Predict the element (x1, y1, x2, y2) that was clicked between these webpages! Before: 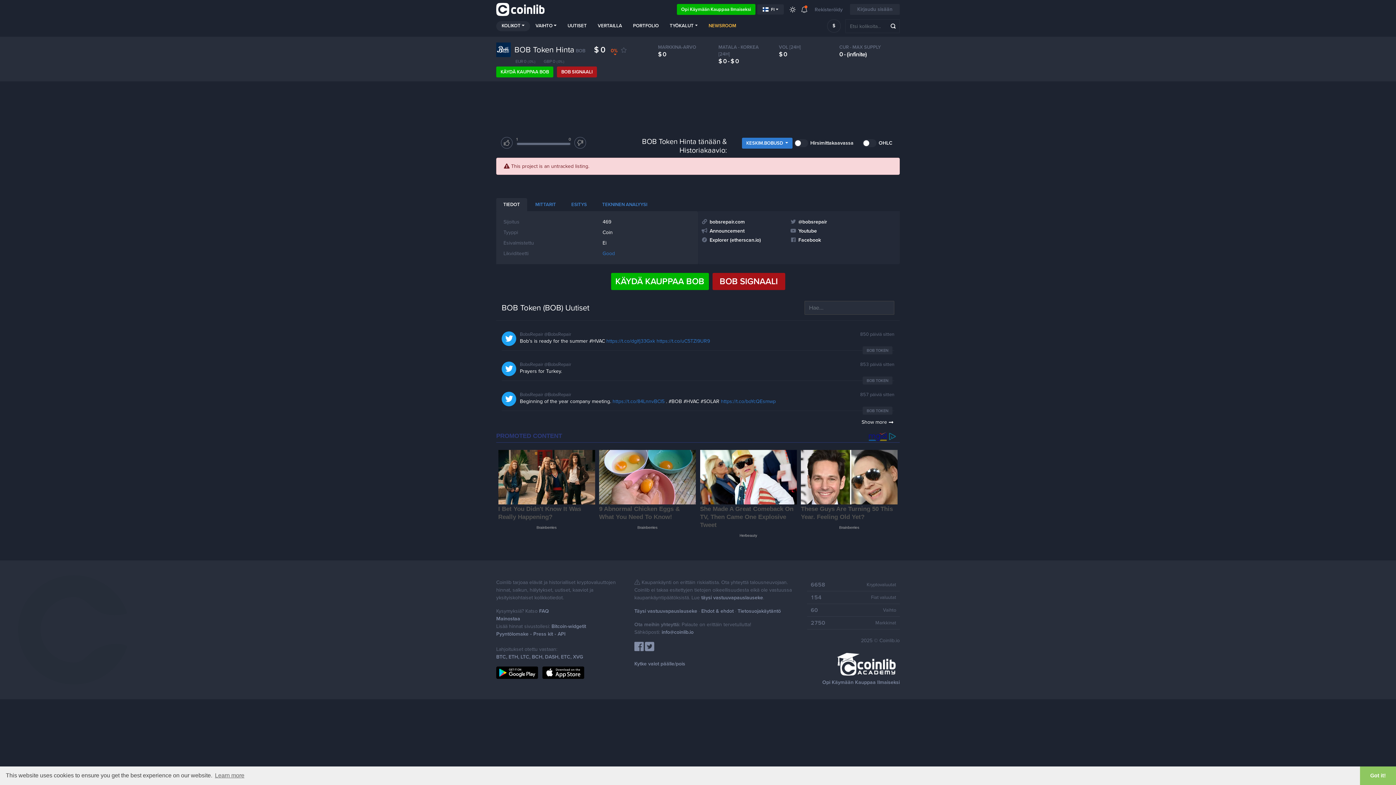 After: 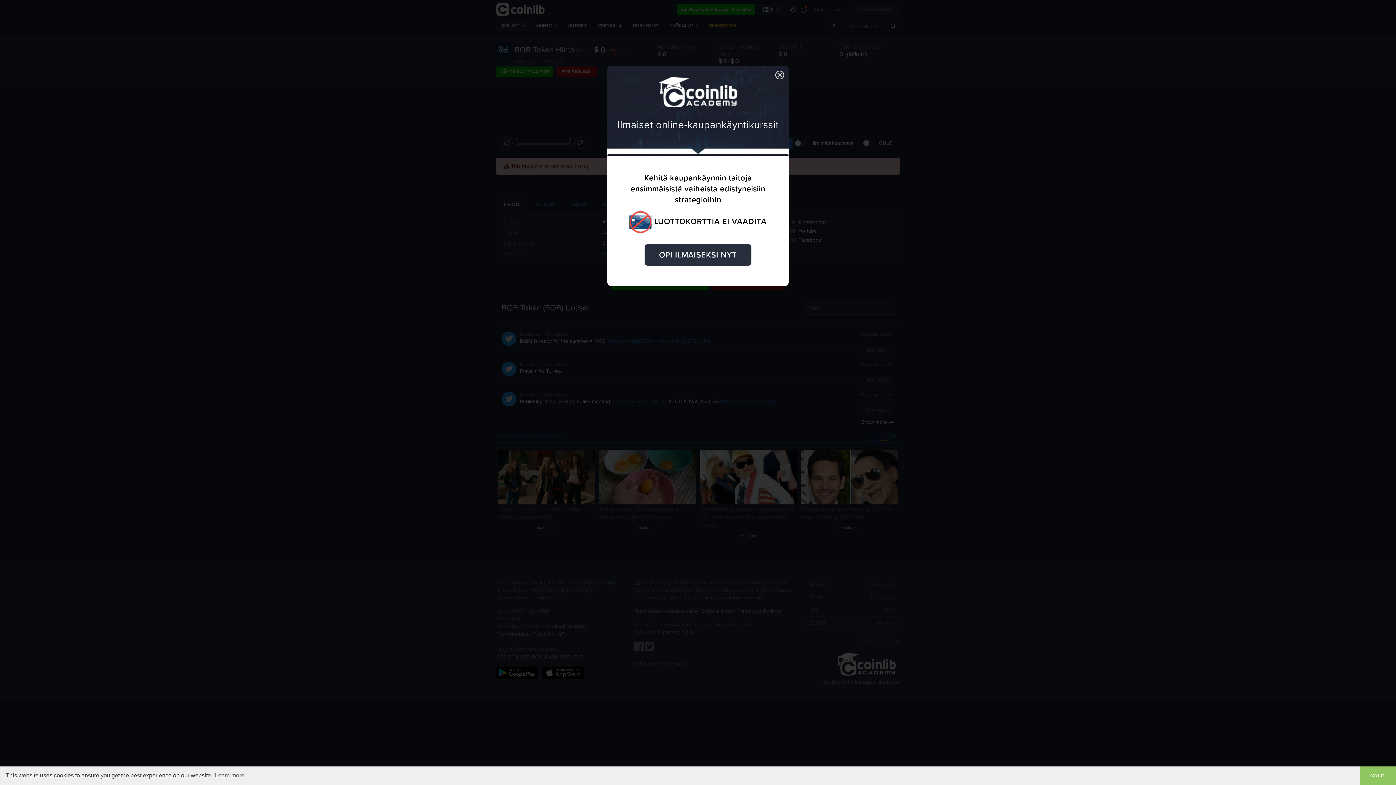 Action: bbox: (742, 137, 792, 148) label: KESKIM.BOBUSD 